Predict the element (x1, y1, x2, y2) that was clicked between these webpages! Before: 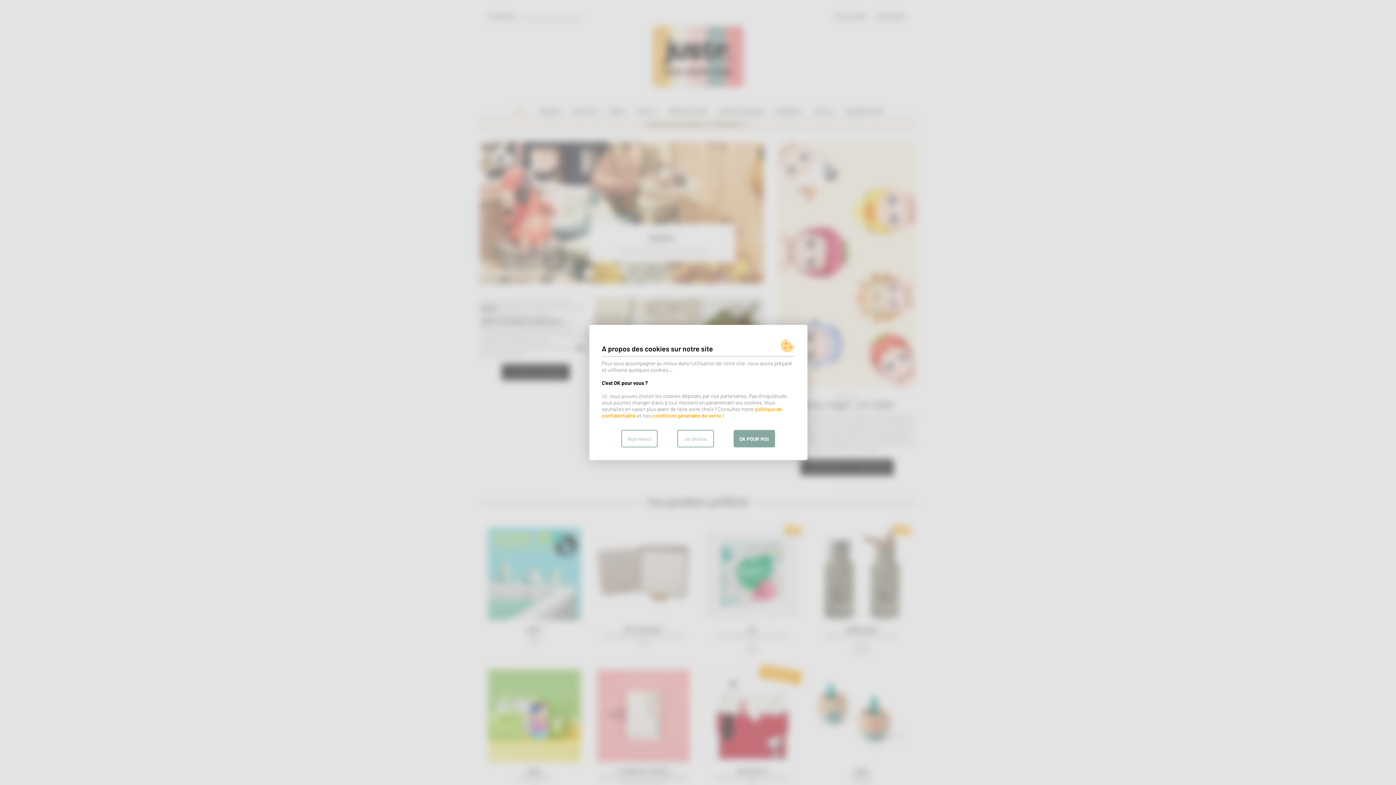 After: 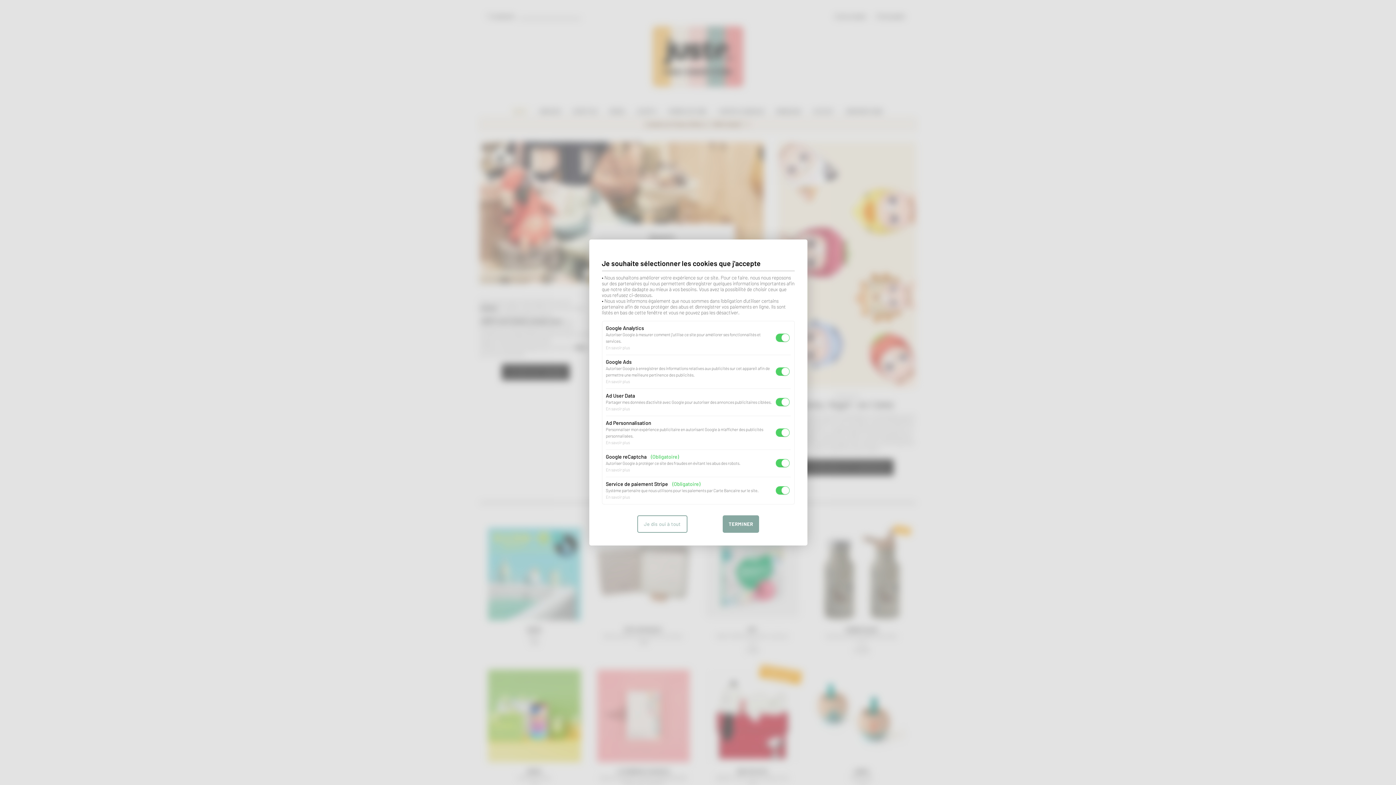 Action: label: Je choisis bbox: (677, 430, 714, 447)